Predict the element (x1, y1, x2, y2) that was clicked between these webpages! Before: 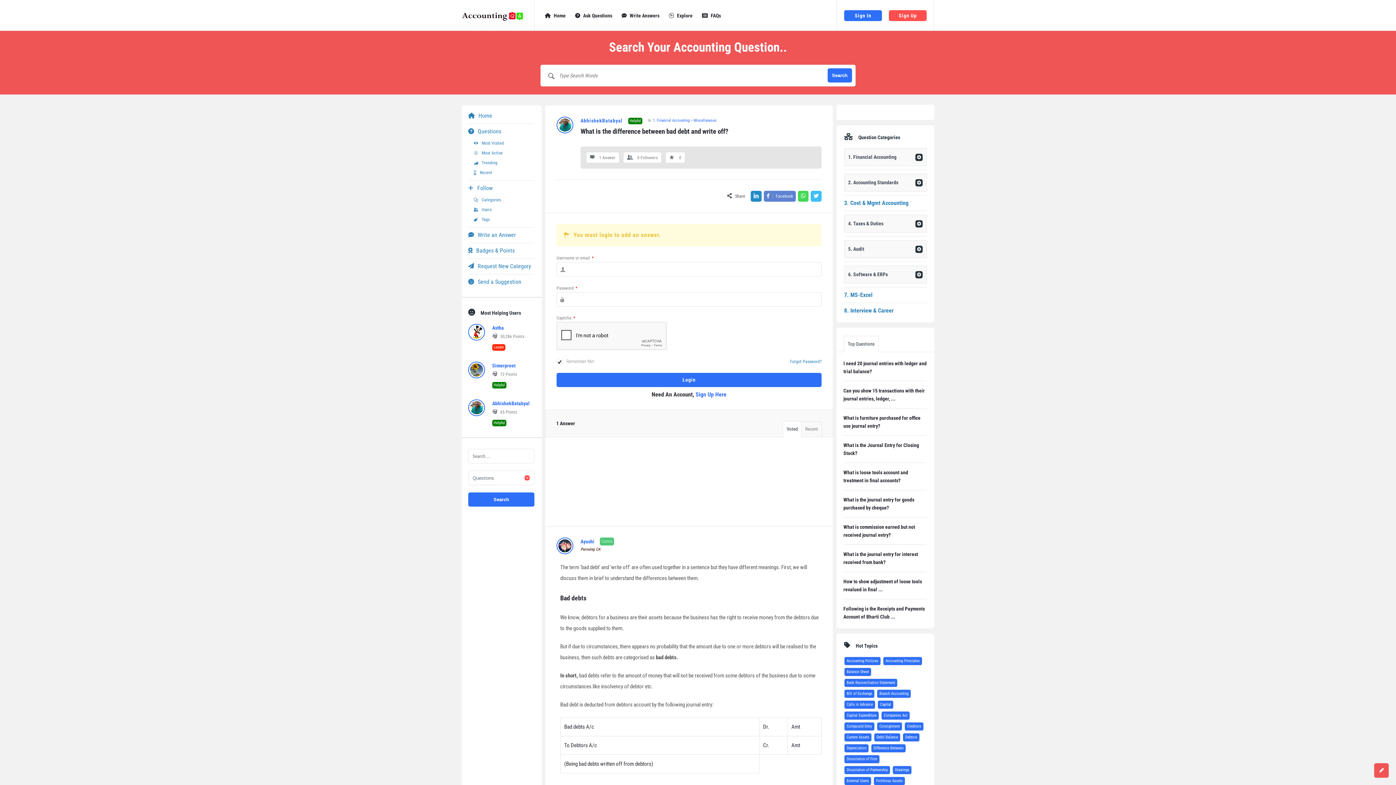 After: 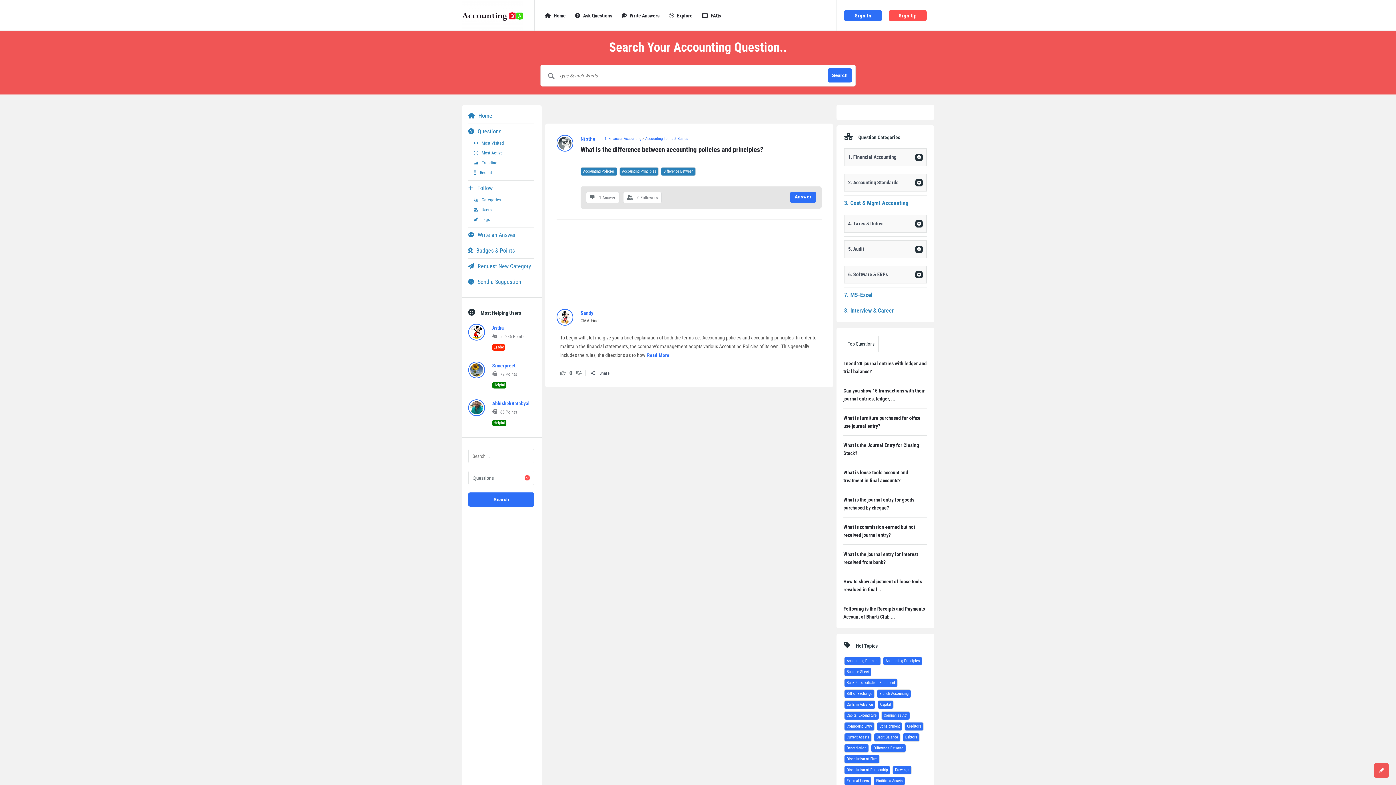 Action: label: Accounting Policies (1 item) bbox: (844, 657, 881, 665)